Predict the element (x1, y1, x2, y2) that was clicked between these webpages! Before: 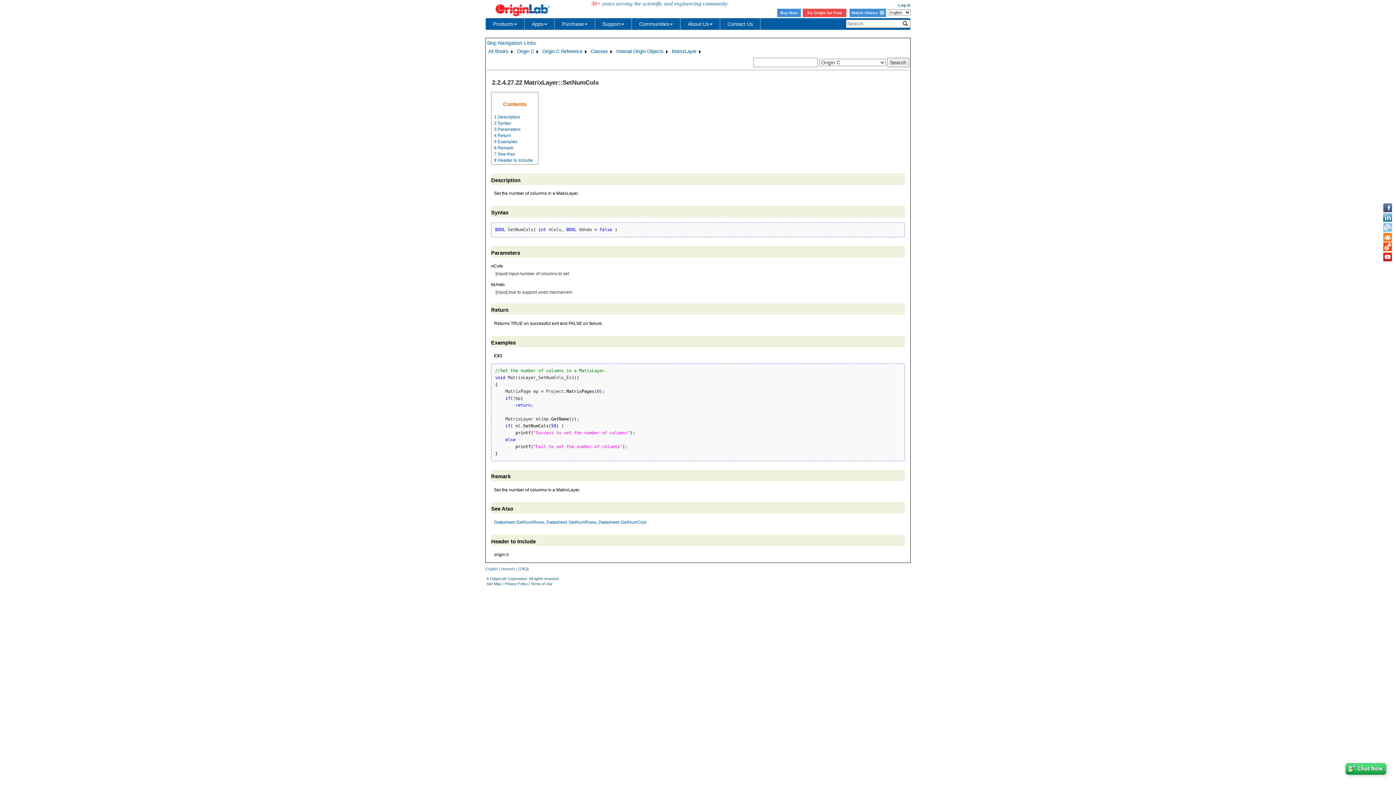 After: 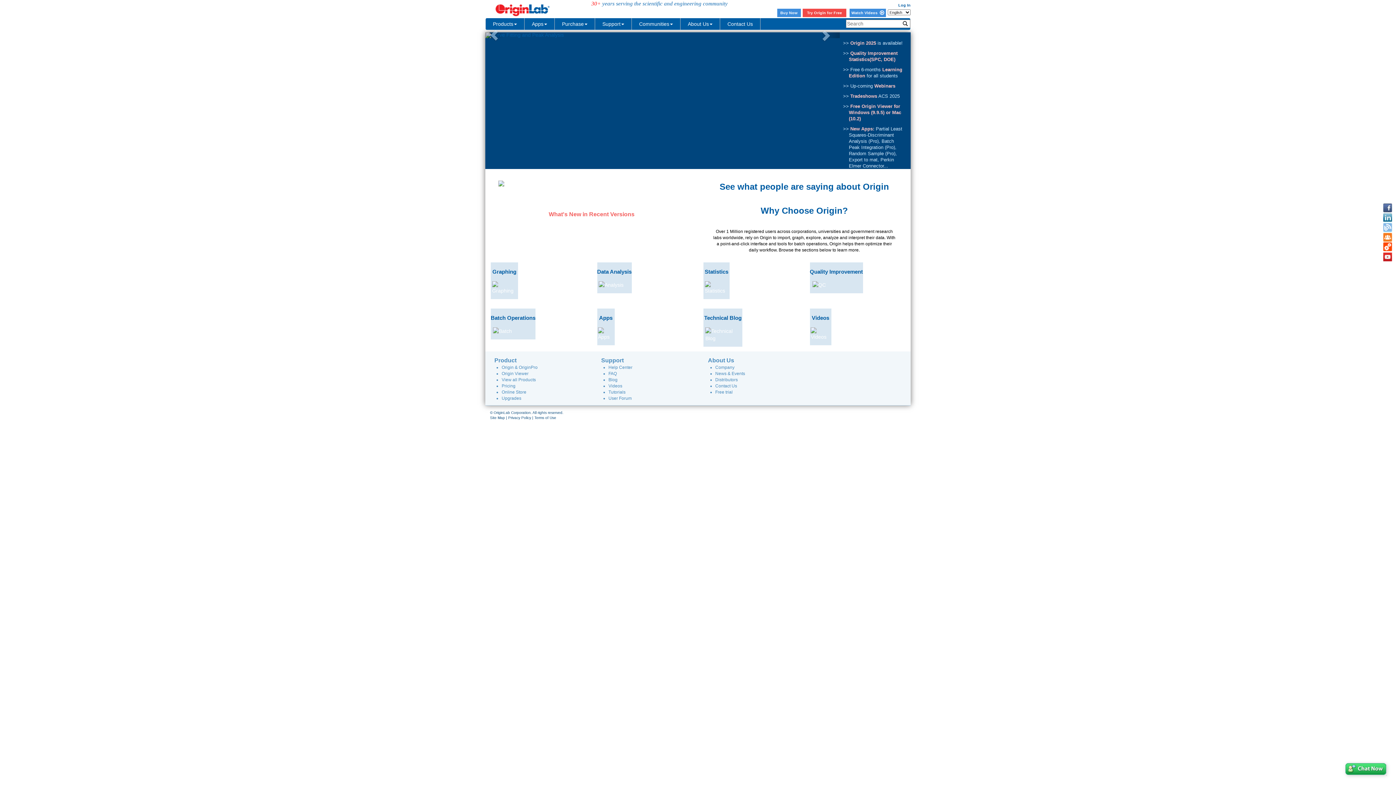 Action: bbox: (485, 5, 552, 11) label:  